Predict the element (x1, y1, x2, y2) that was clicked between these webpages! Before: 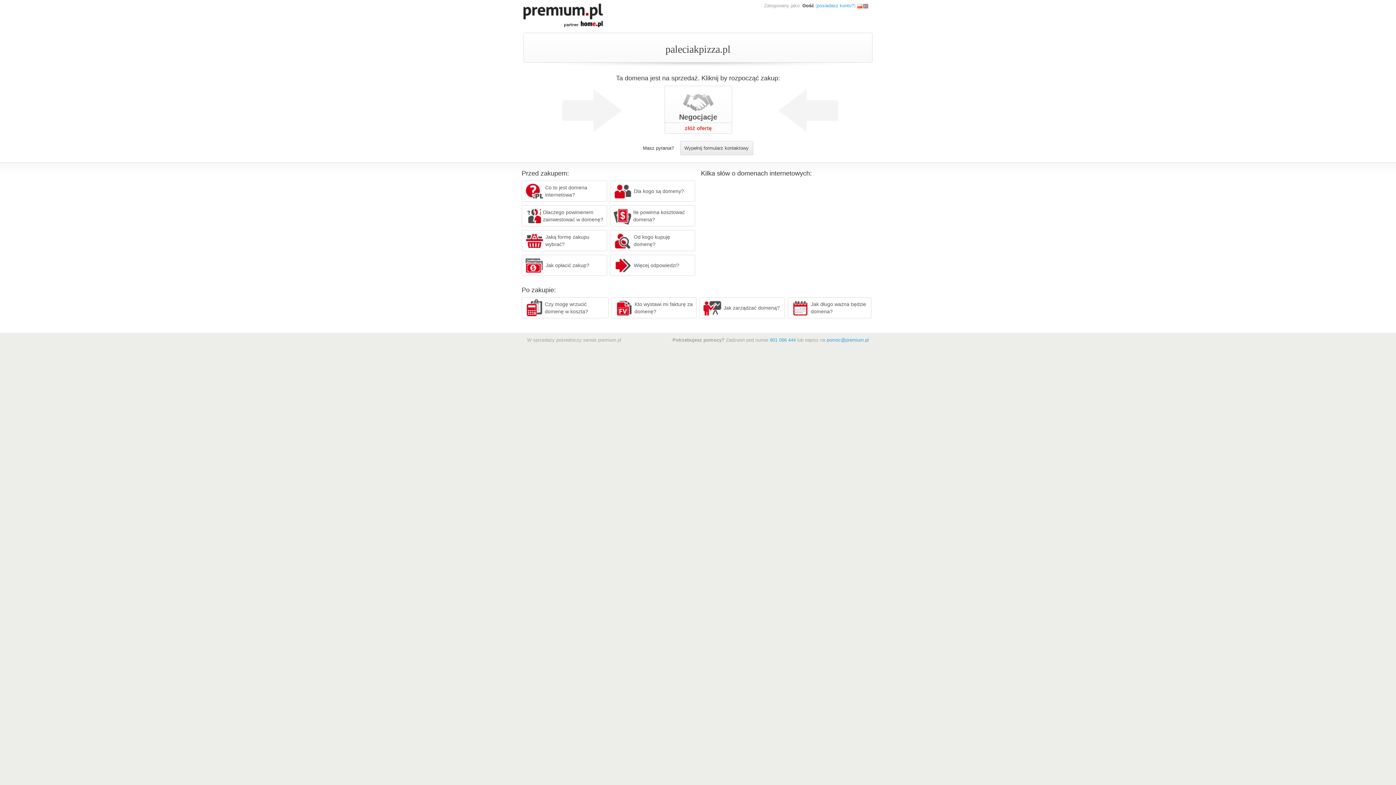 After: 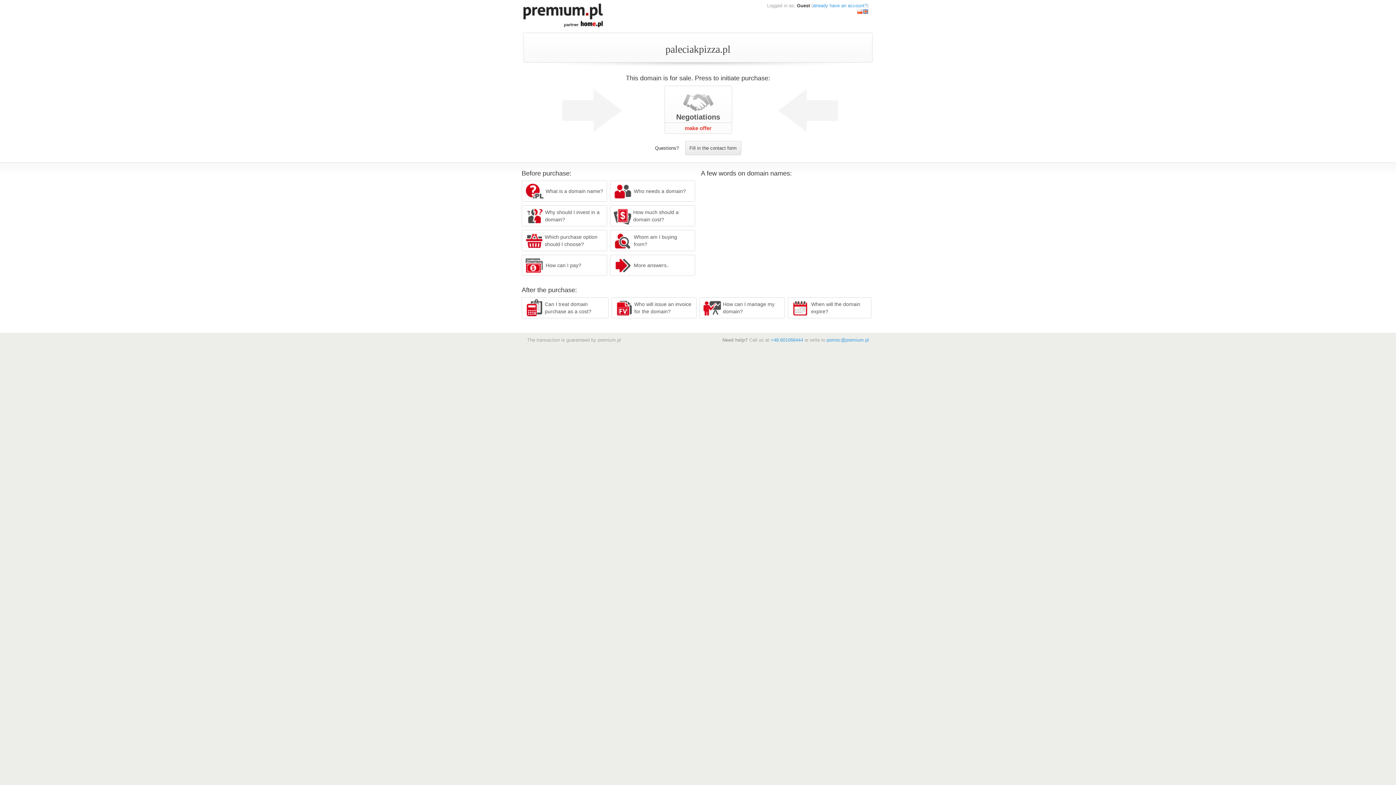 Action: bbox: (862, 2, 868, 8)